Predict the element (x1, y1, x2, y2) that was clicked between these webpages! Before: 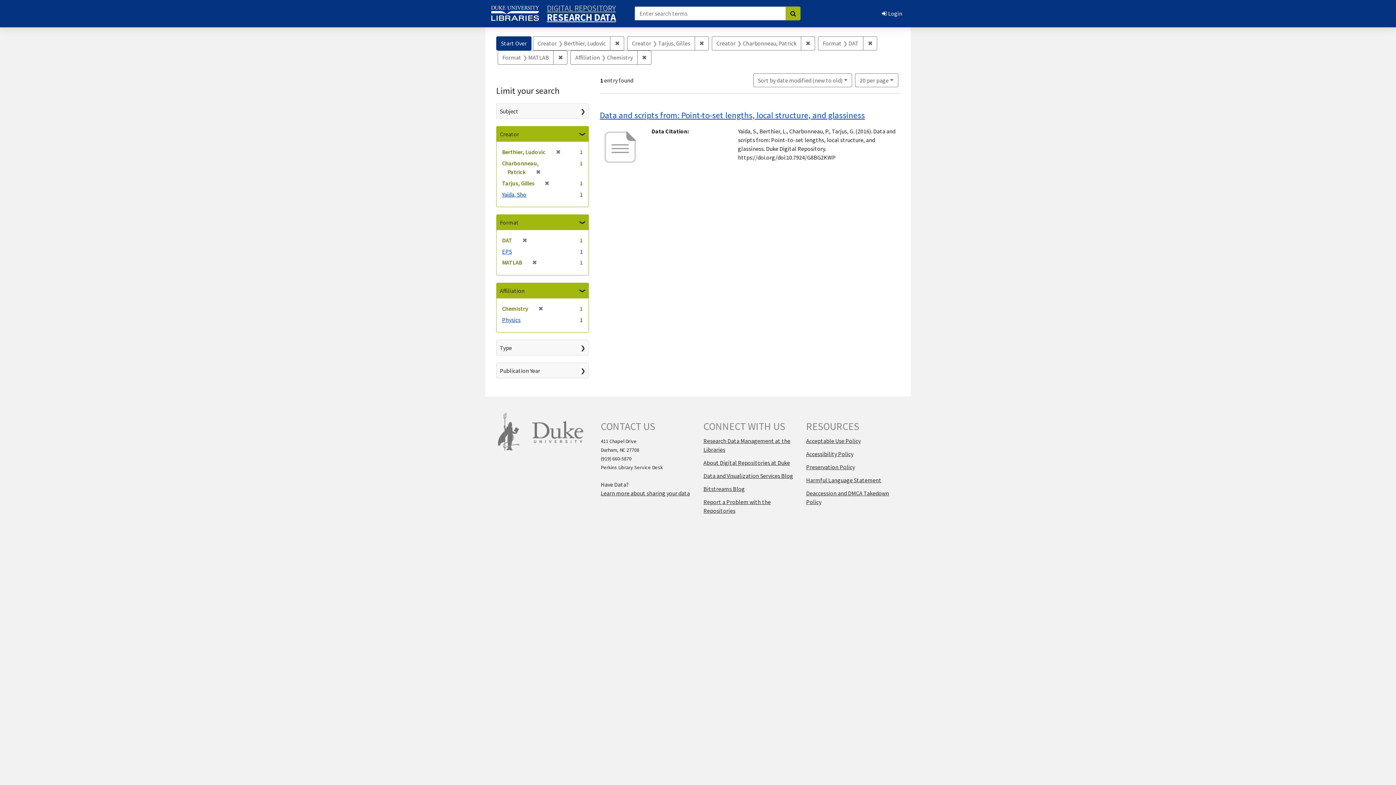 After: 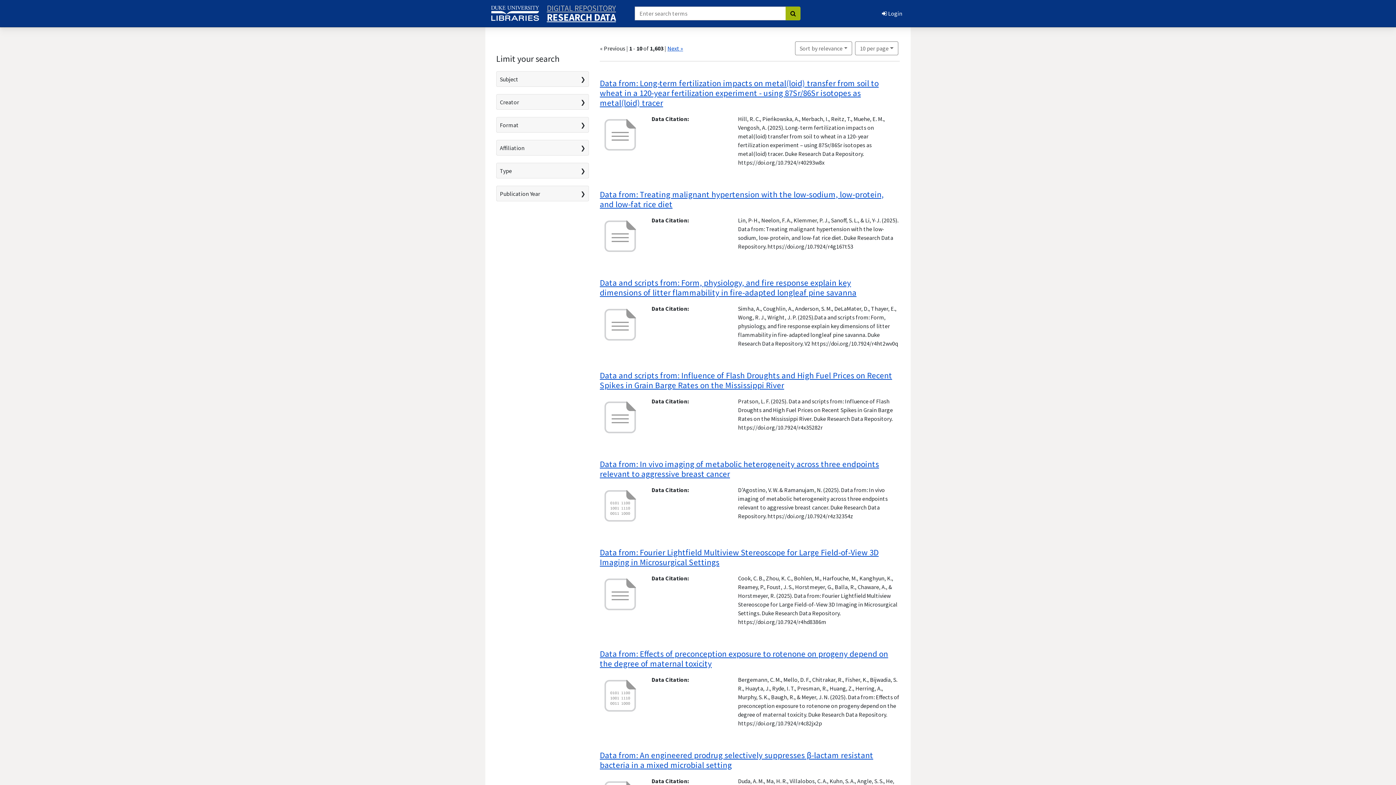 Action: bbox: (496, 36, 531, 50) label: Start Over